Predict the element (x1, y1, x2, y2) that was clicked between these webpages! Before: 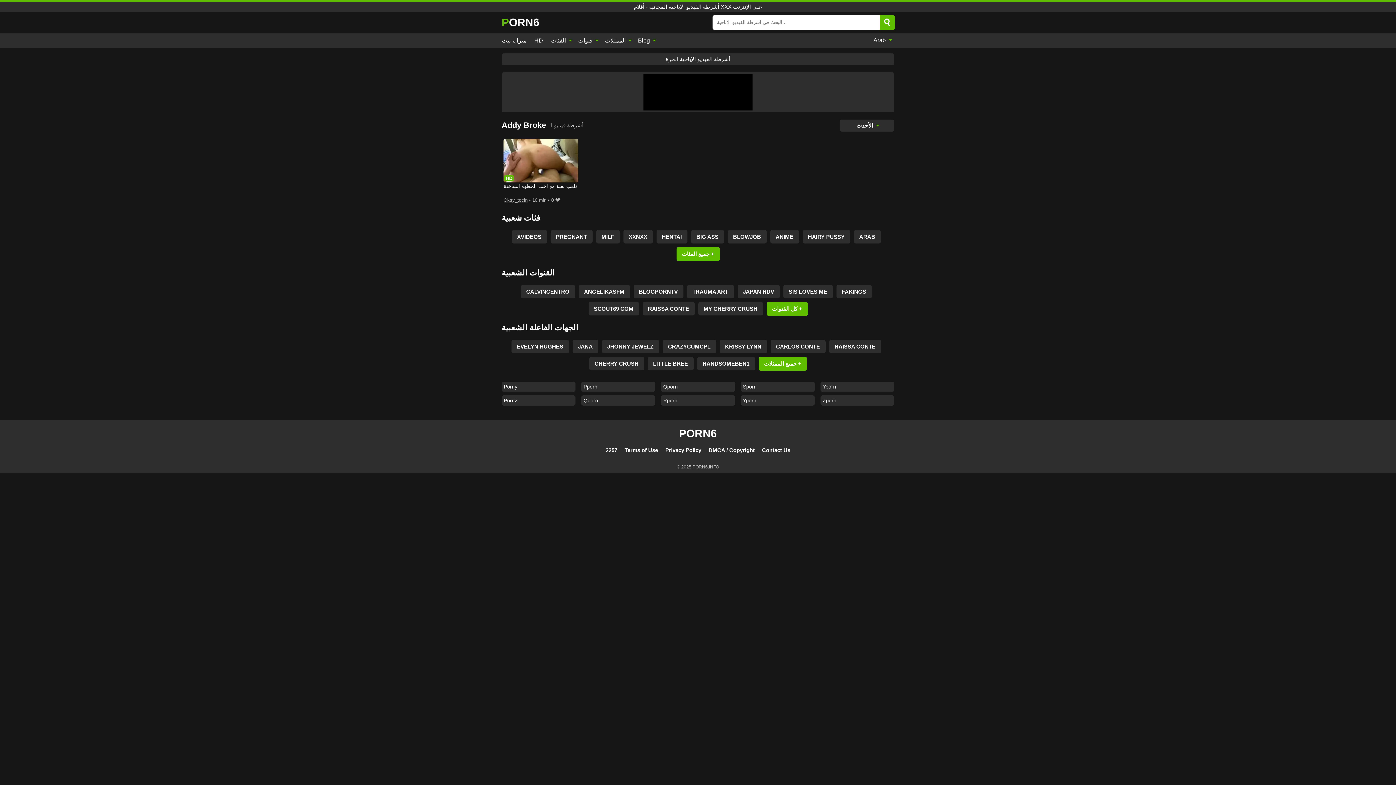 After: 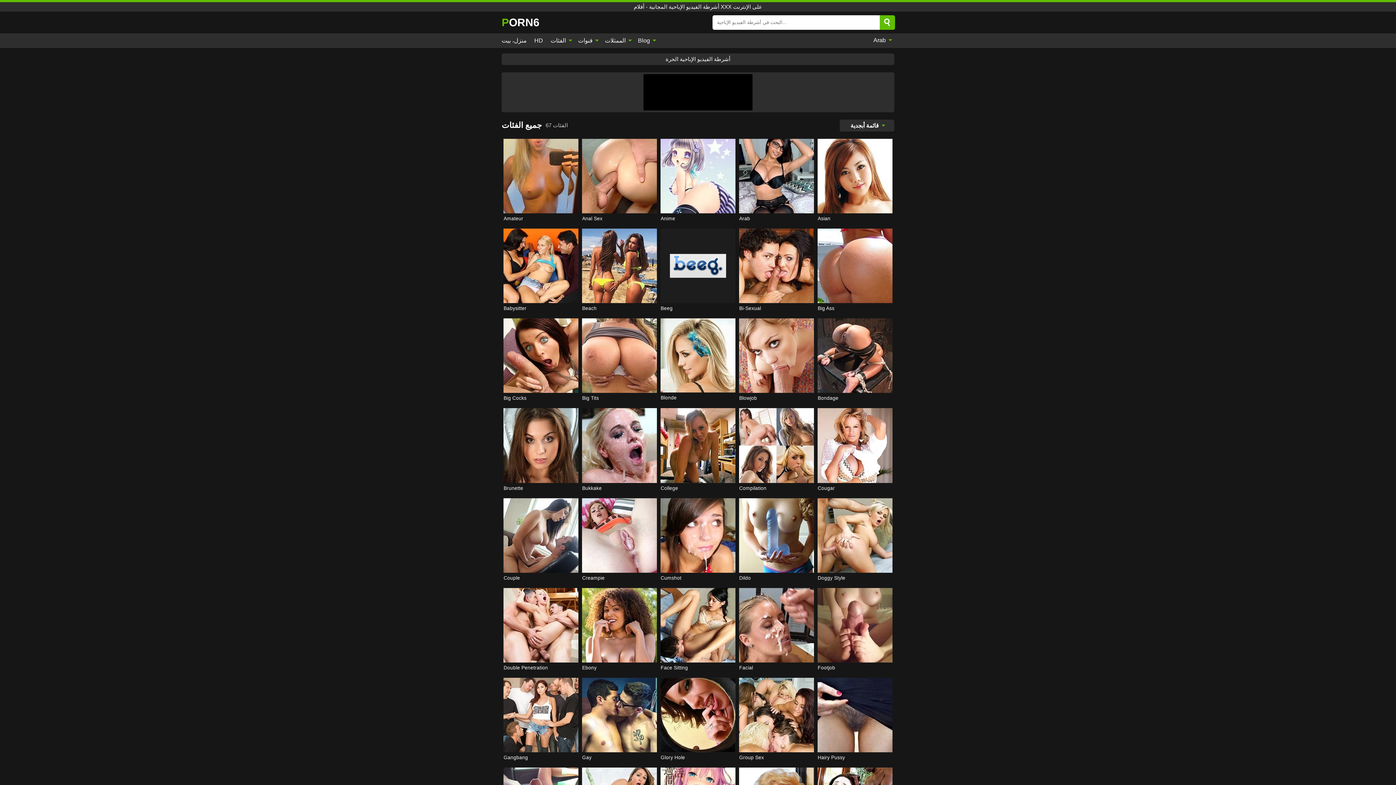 Action: bbox: (676, 247, 719, 261) label: جميع الفئات +